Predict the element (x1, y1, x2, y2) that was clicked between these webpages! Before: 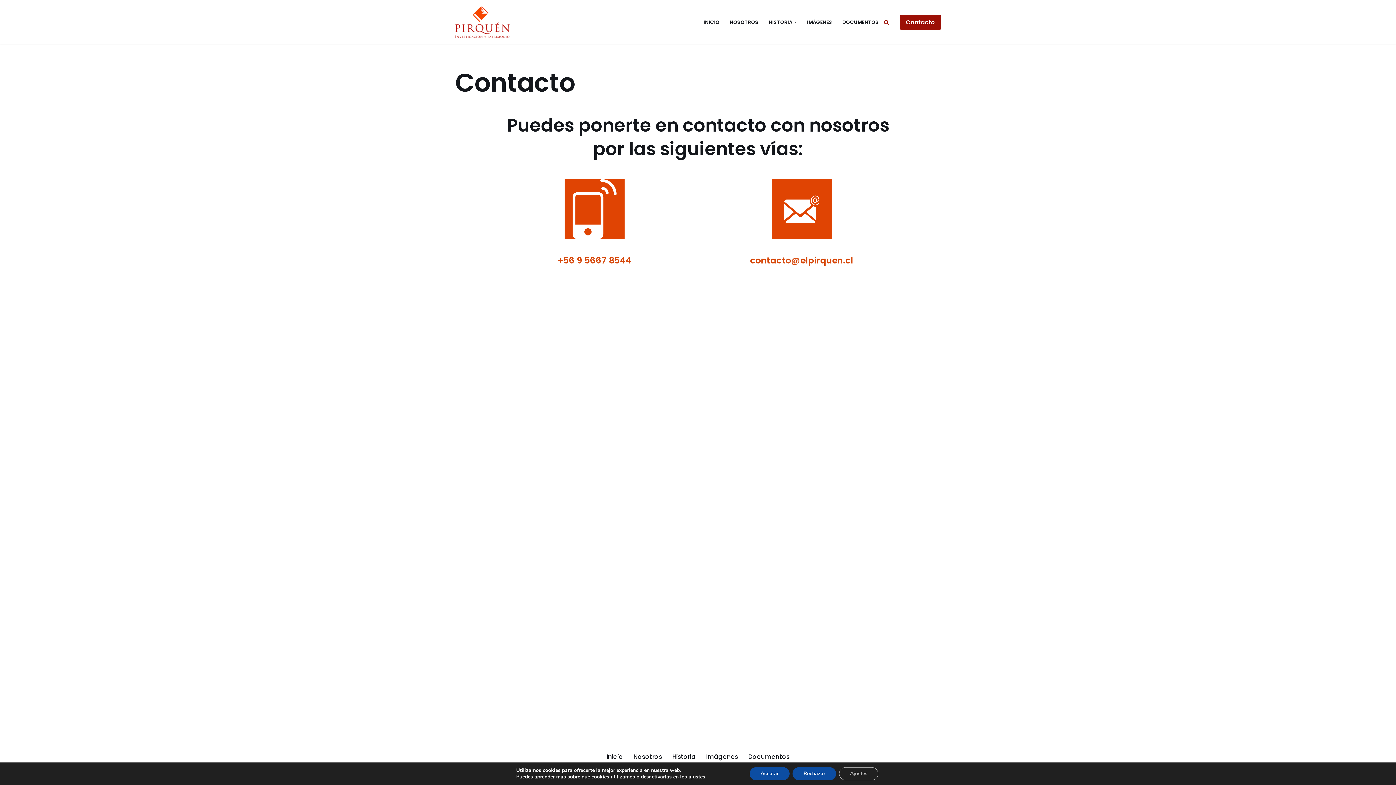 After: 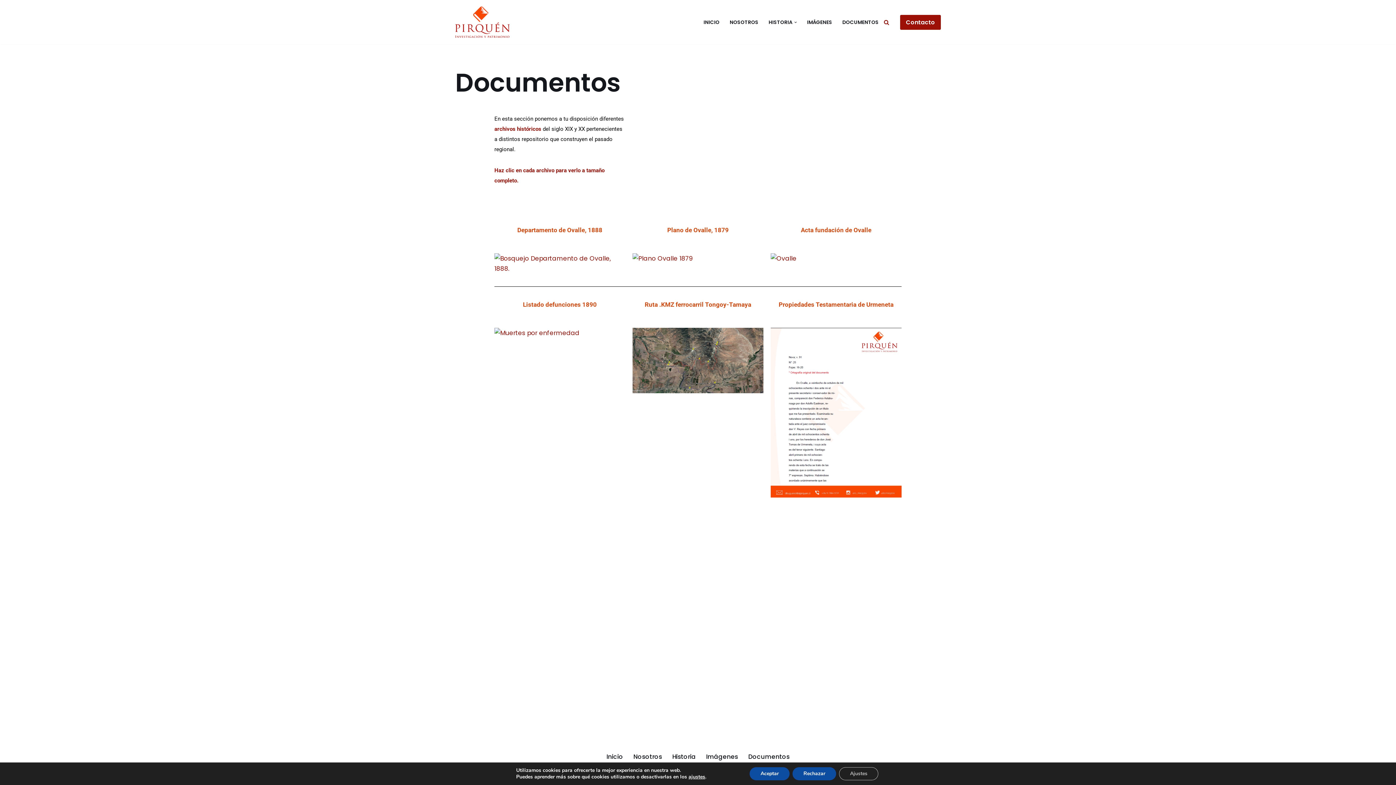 Action: label: DOCUMENTOS bbox: (842, 17, 878, 26)